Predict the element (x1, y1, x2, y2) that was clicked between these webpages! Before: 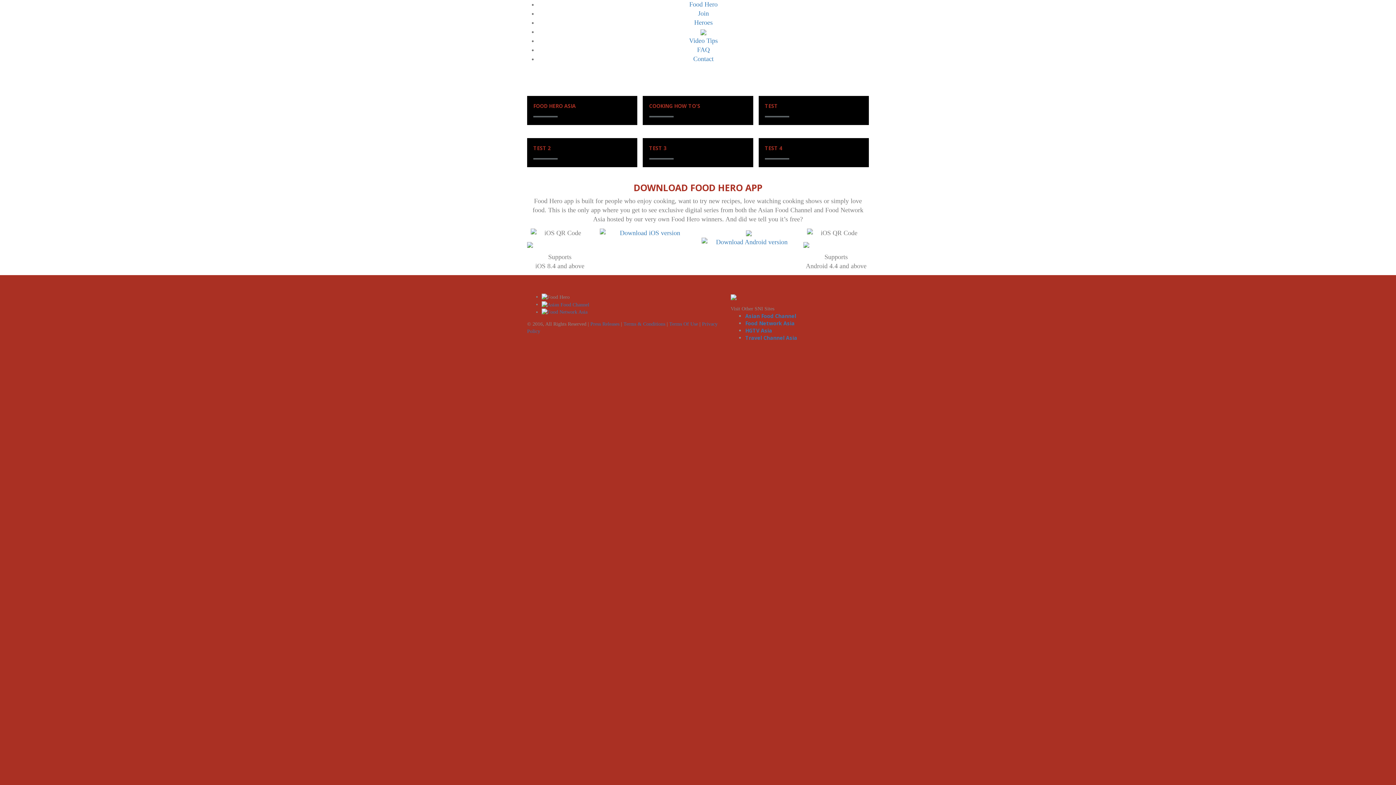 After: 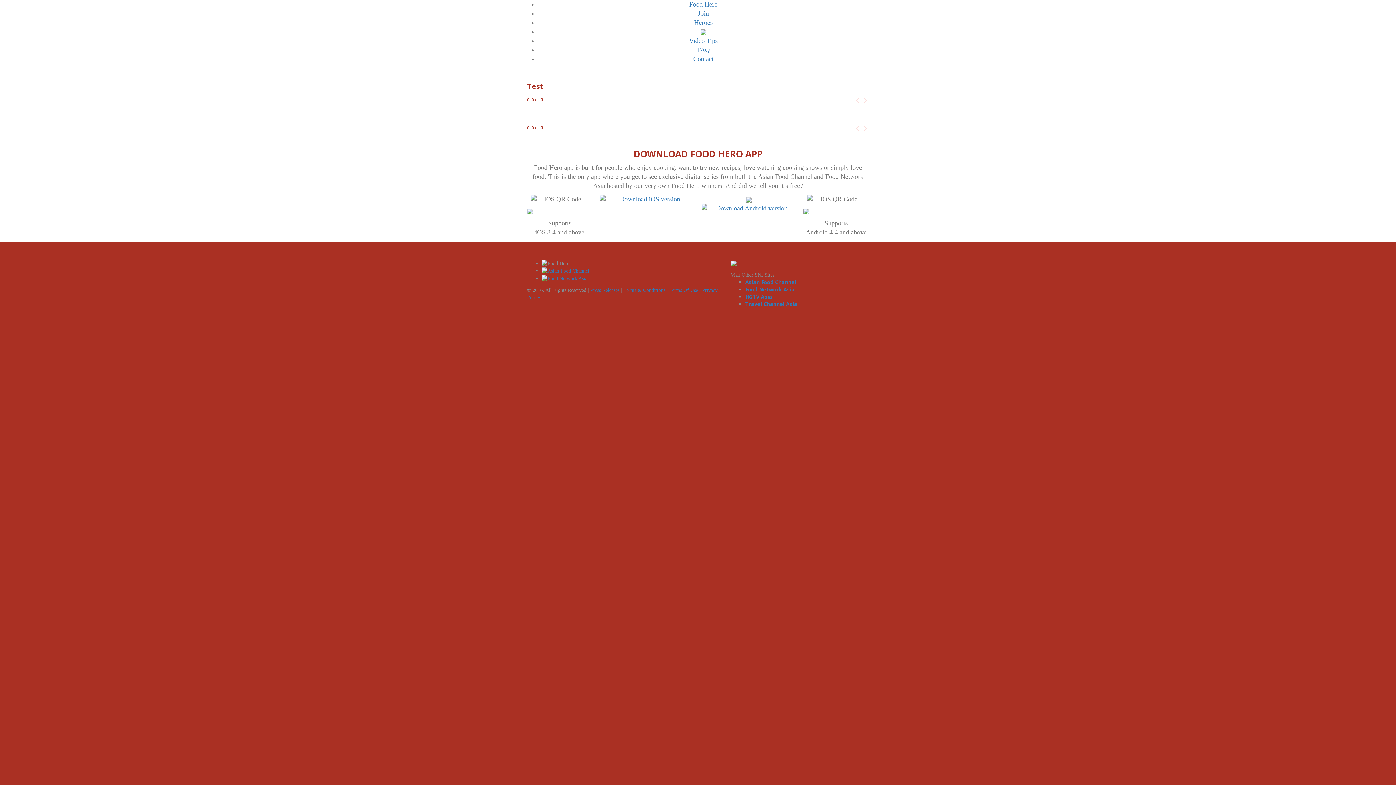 Action: bbox: (758, 97, 869, 124) label: TEST